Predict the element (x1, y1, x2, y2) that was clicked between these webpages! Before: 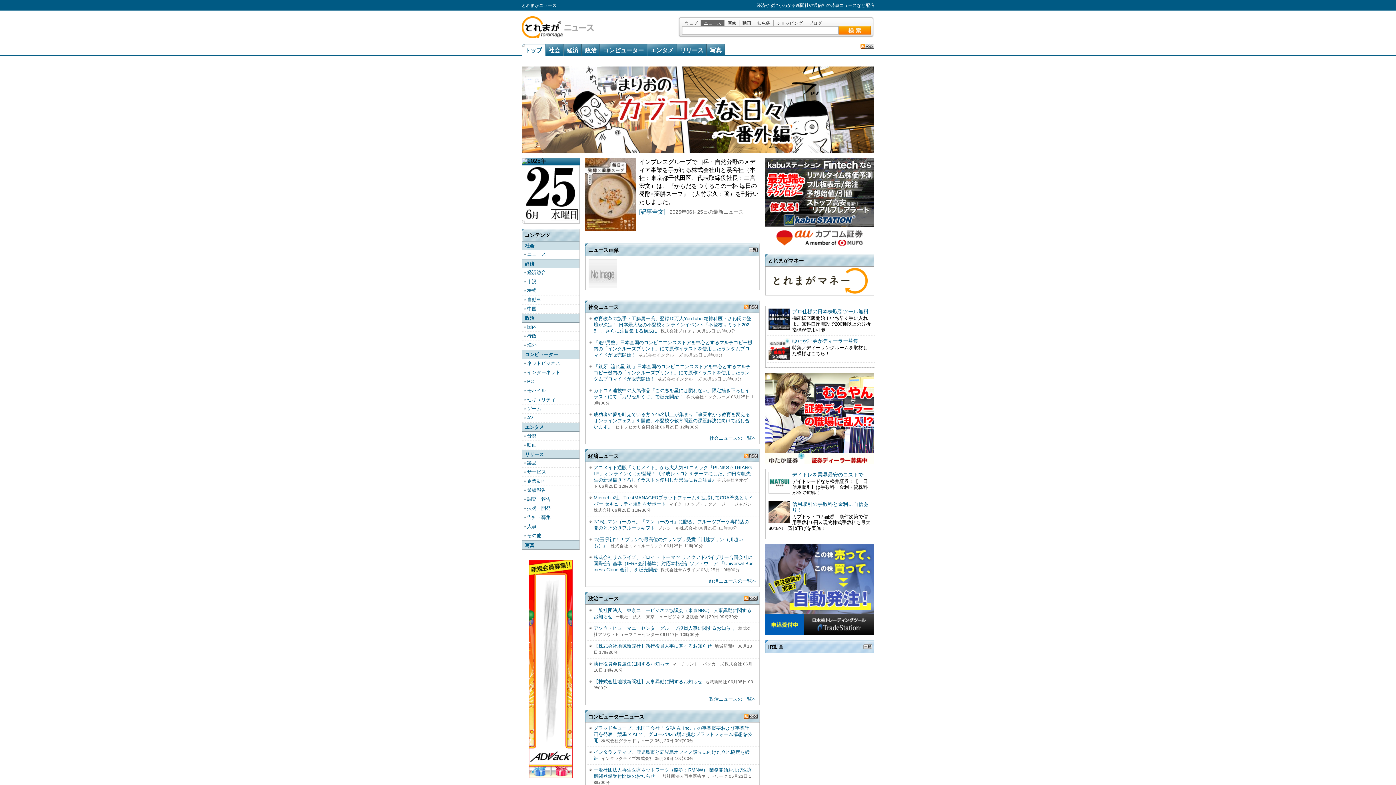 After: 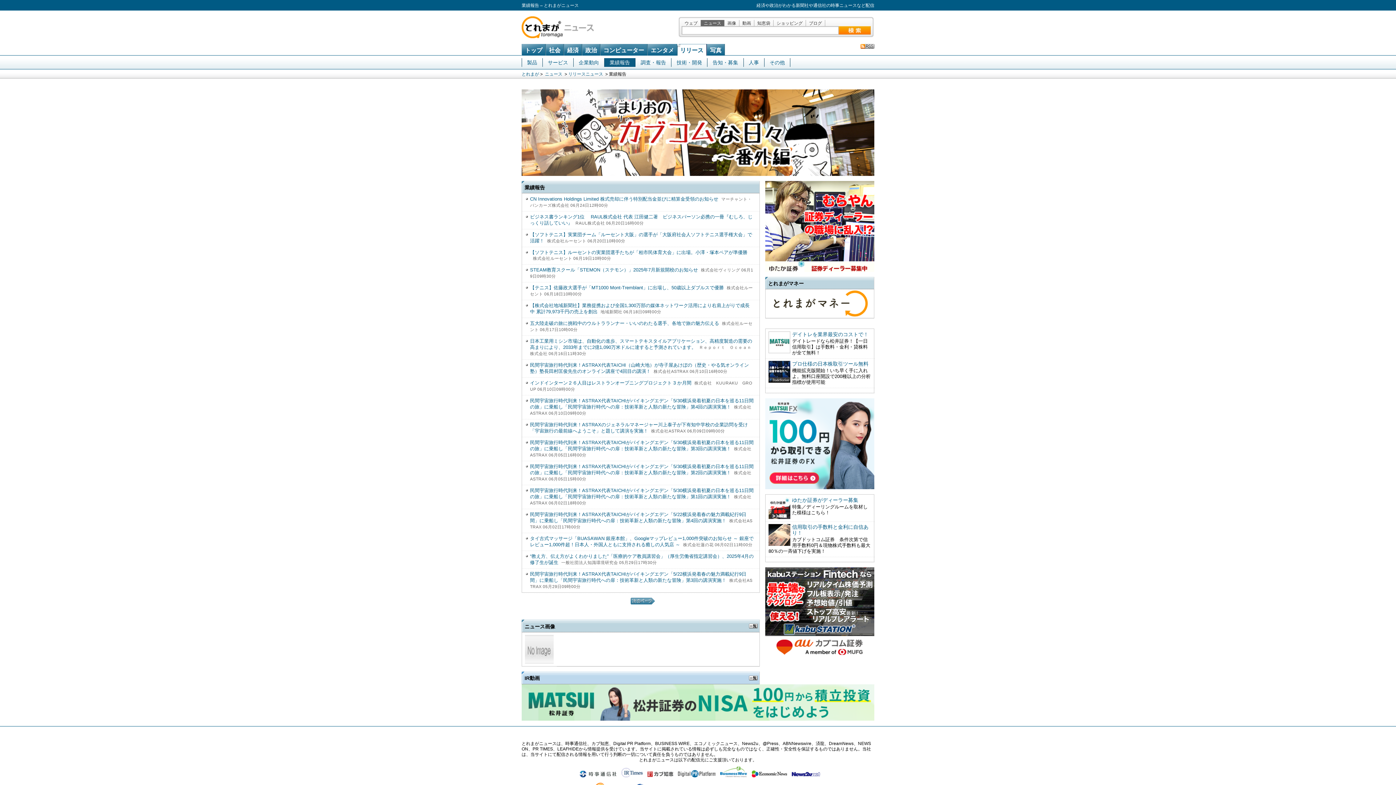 Action: label: 業績報告 bbox: (527, 487, 546, 493)